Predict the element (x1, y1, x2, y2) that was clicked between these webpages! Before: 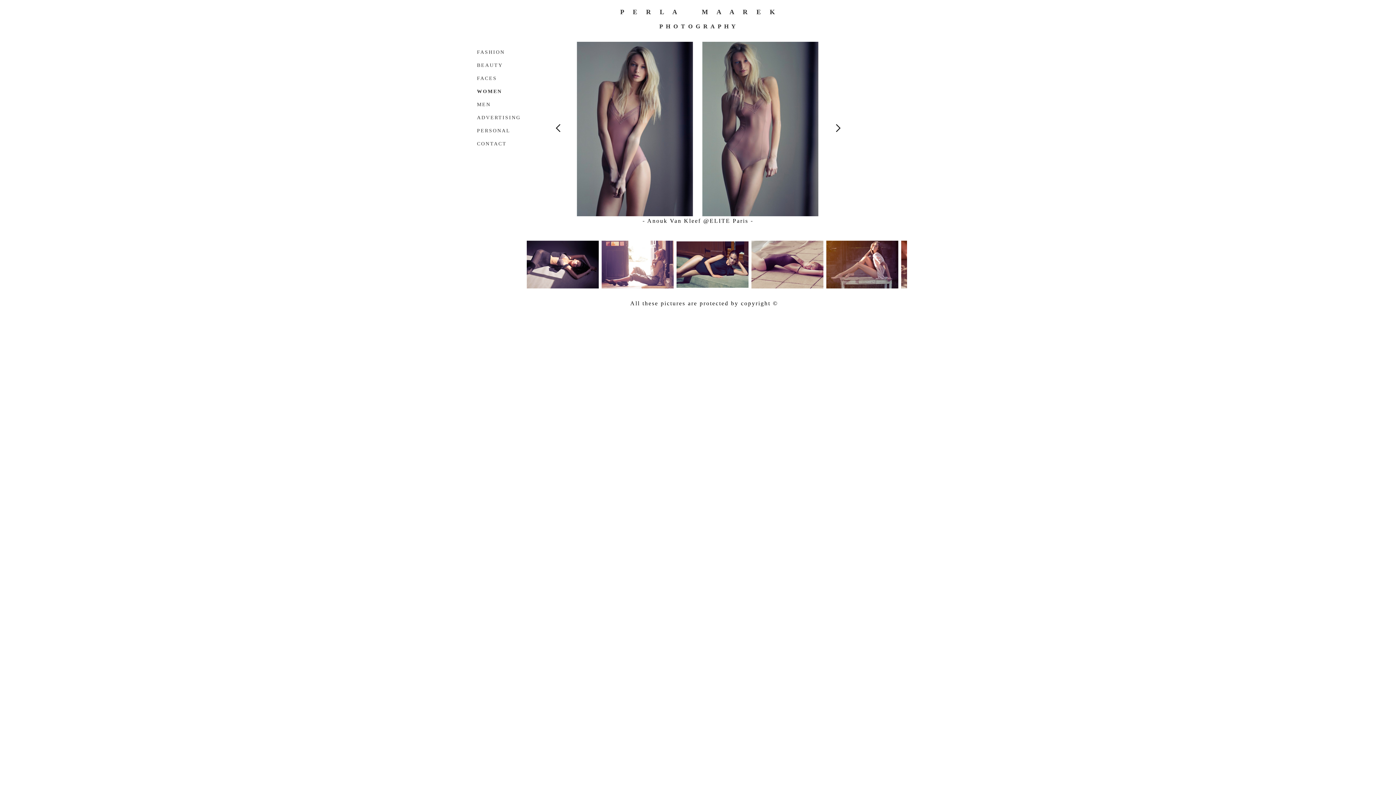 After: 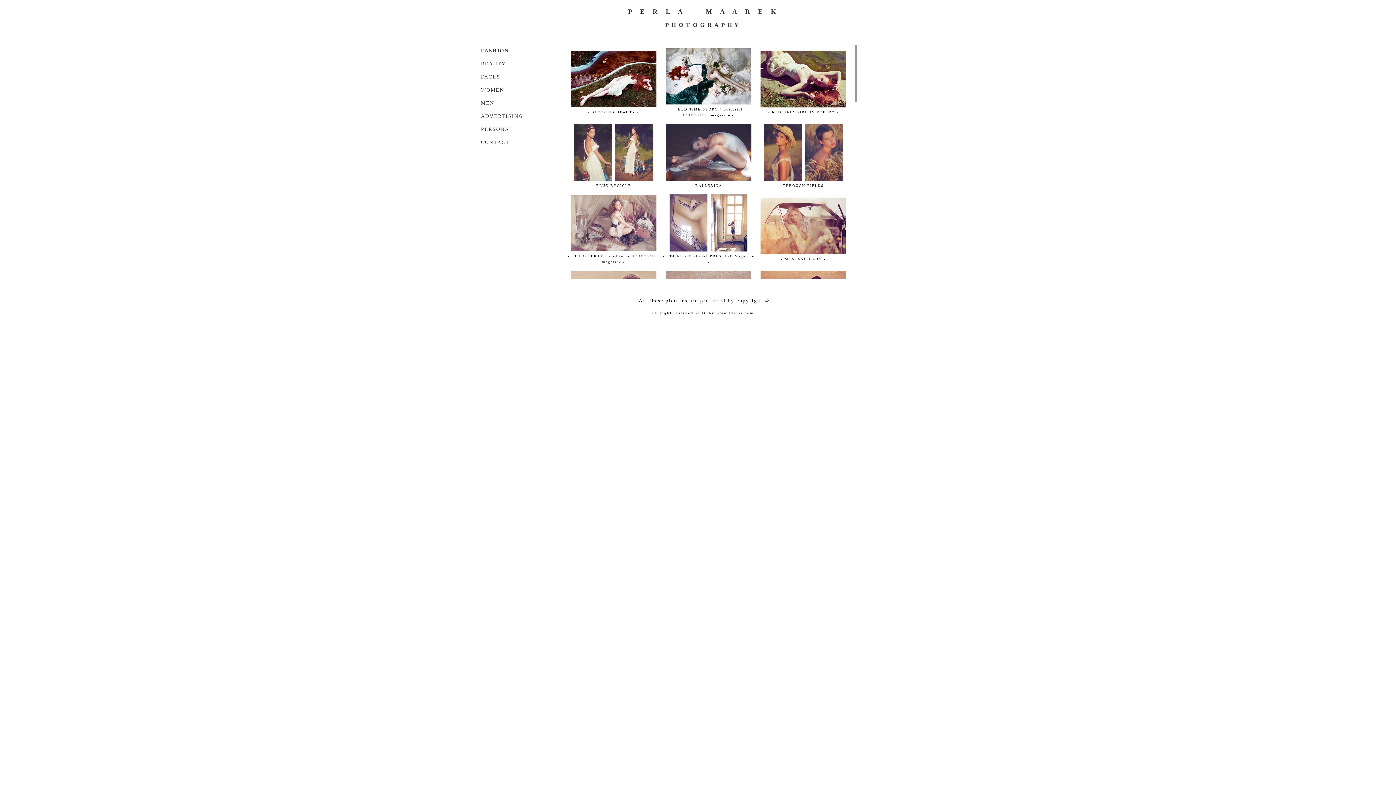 Action: label: FASHION bbox: (477, 49, 505, 54)